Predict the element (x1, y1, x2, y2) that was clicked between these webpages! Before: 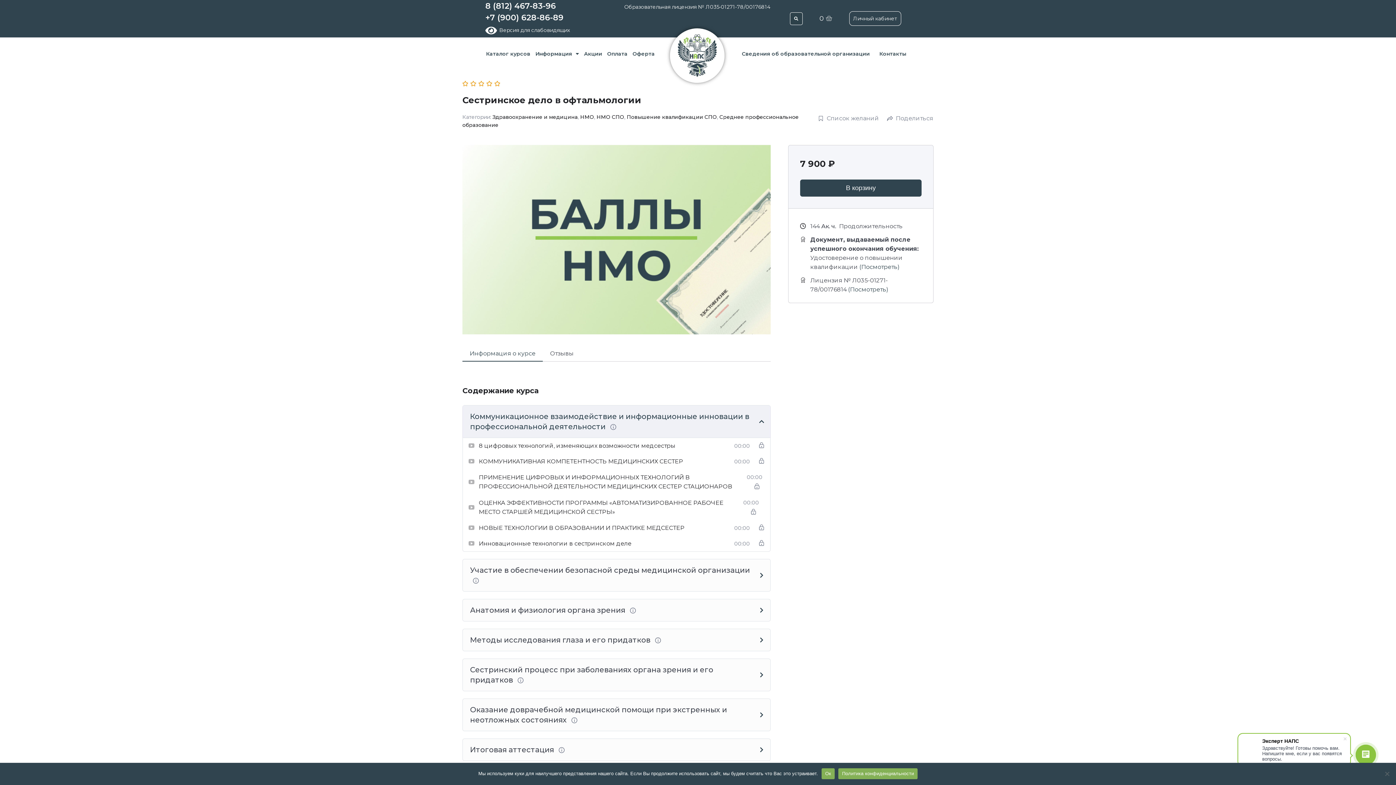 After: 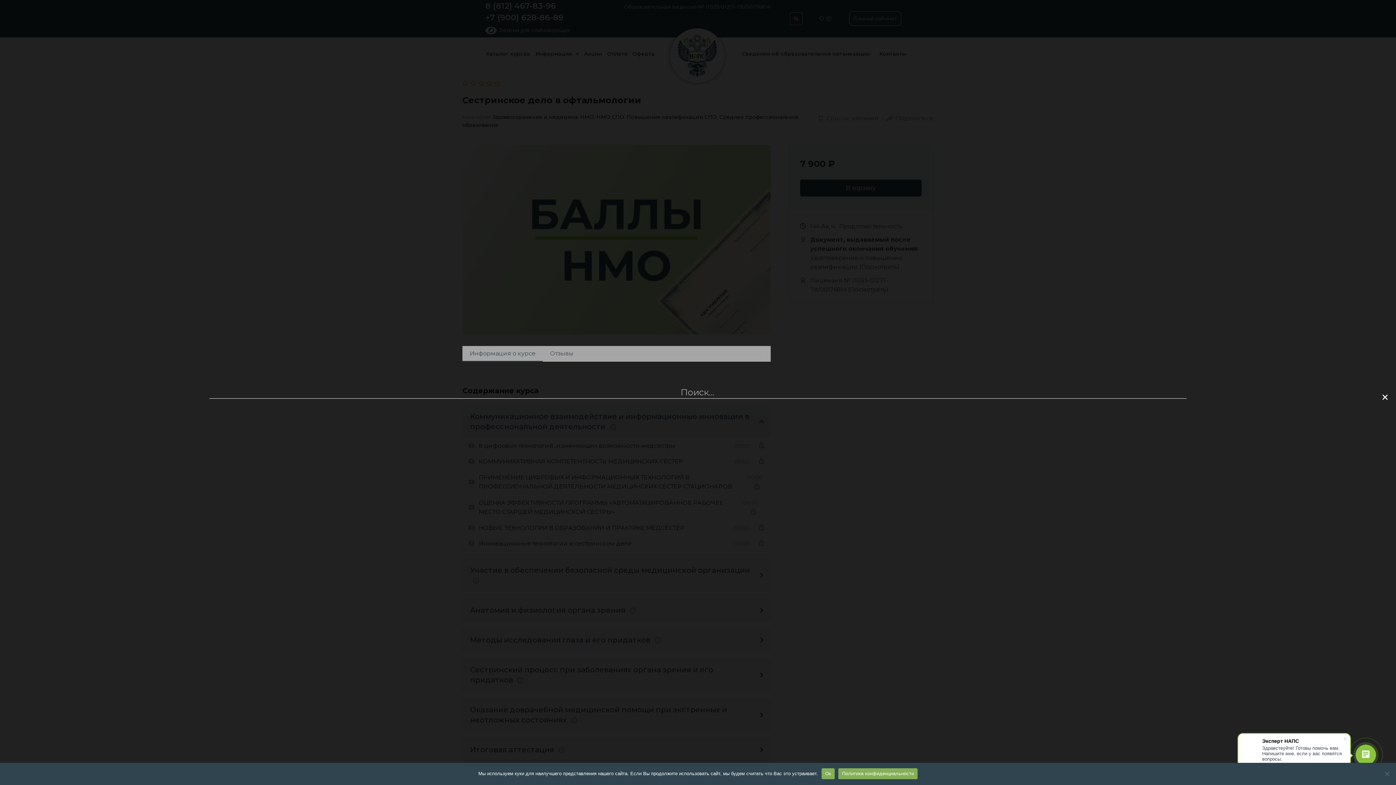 Action: label: Search bbox: (790, 12, 802, 25)